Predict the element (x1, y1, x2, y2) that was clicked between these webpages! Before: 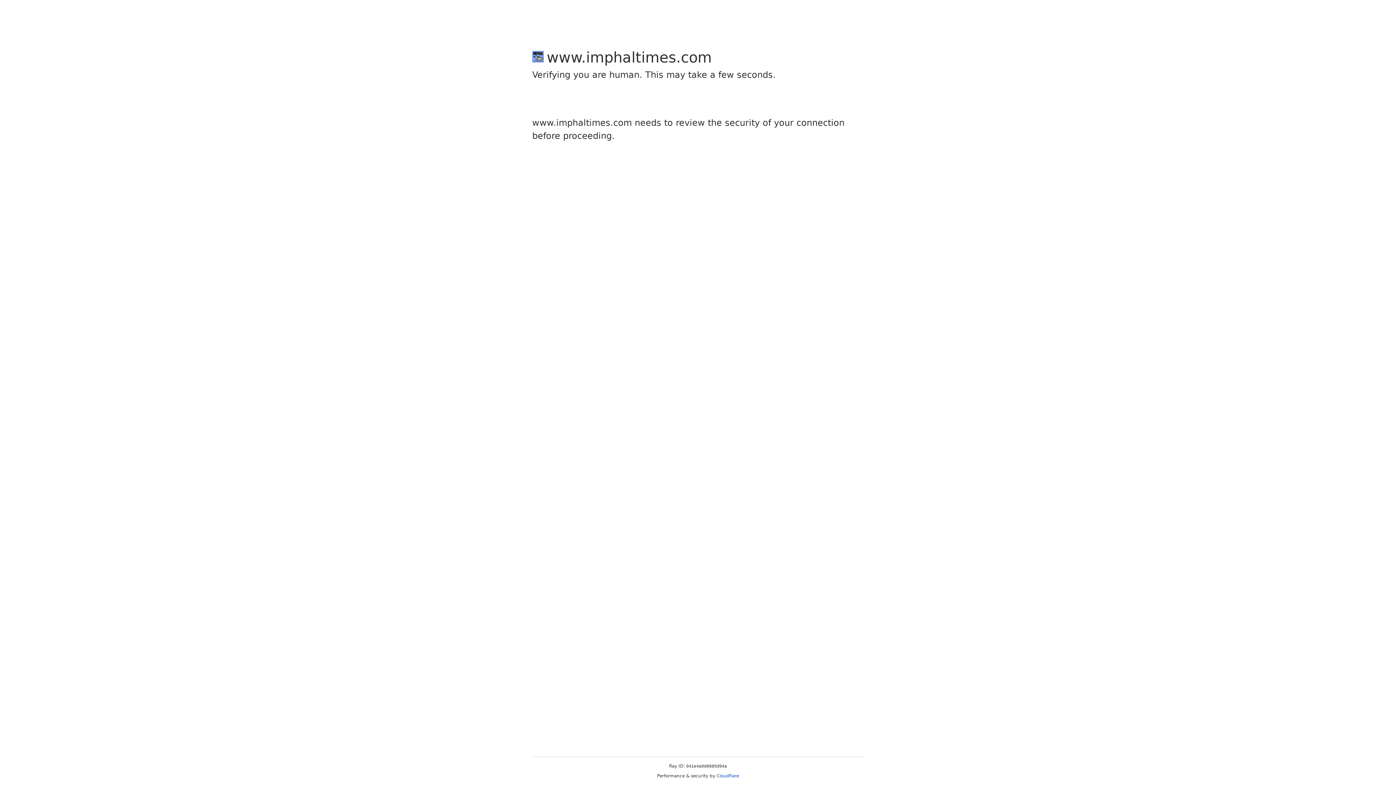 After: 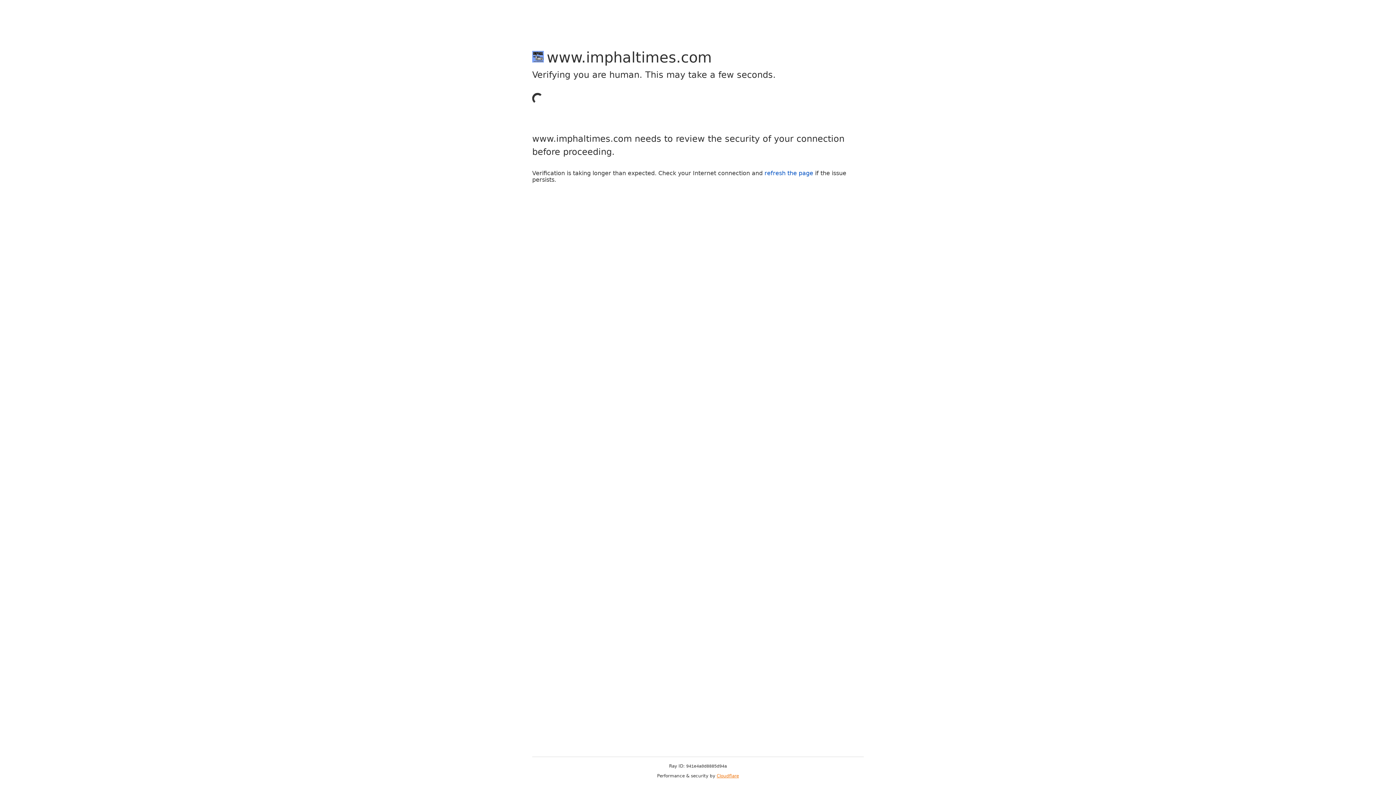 Action: bbox: (716, 773, 739, 778) label: Cloudflare